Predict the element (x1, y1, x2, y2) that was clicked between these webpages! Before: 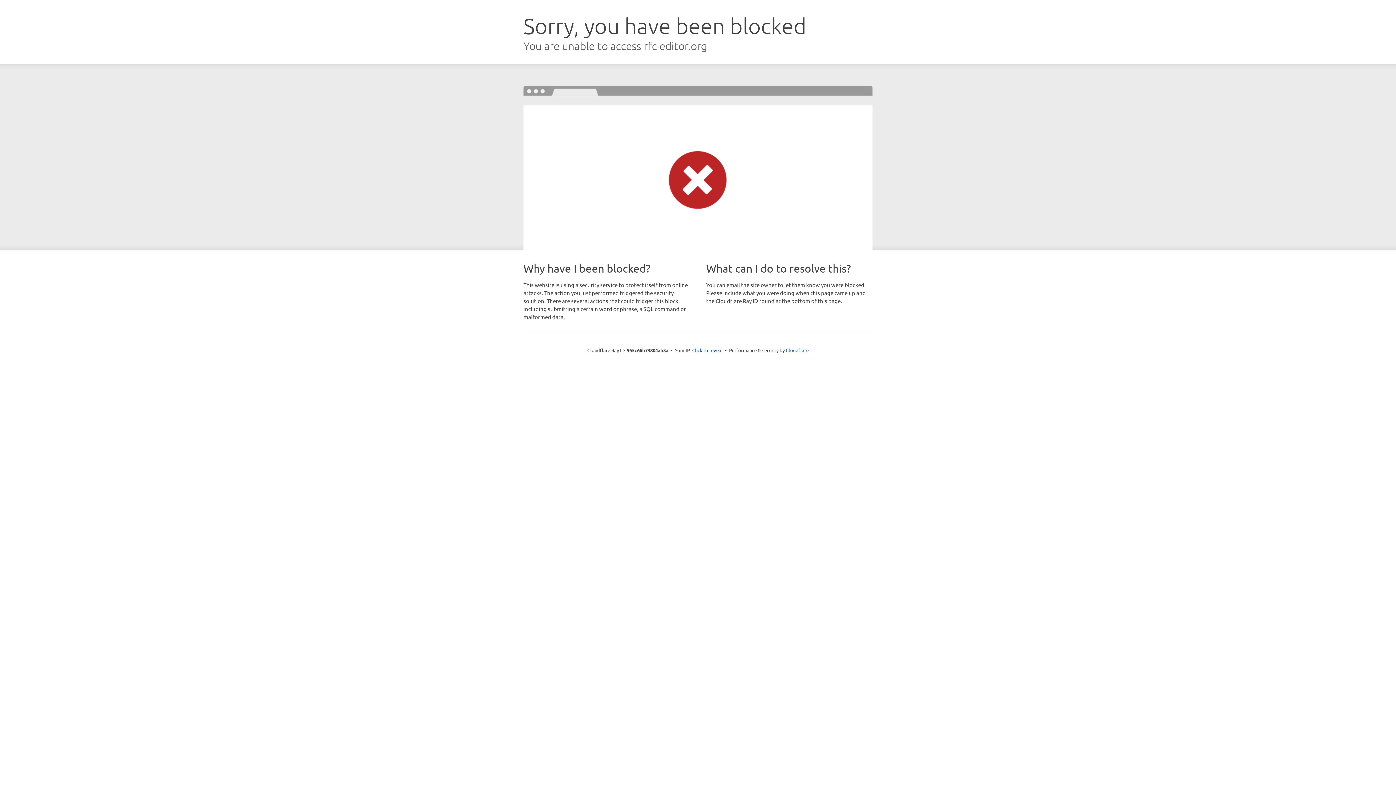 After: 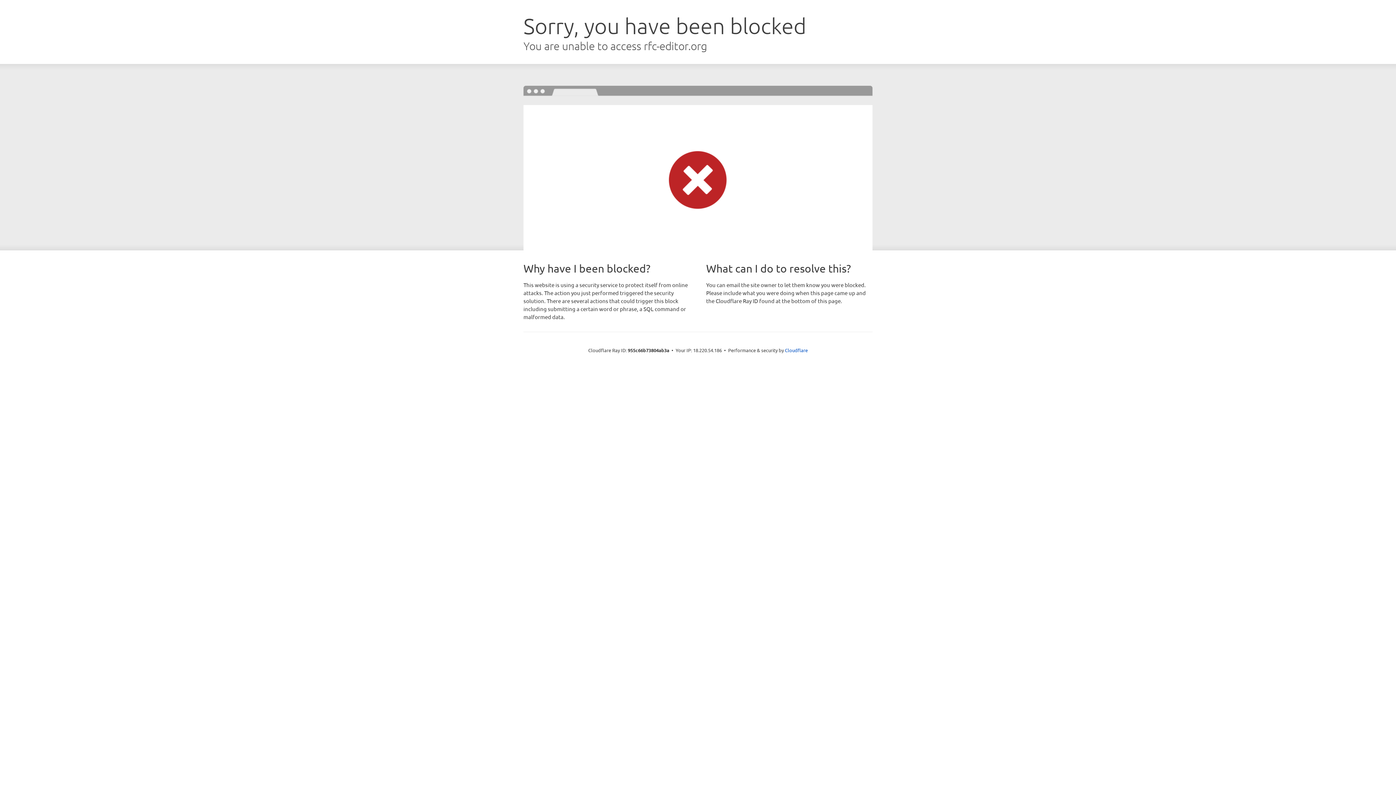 Action: bbox: (692, 346, 722, 353) label: Click to reveal